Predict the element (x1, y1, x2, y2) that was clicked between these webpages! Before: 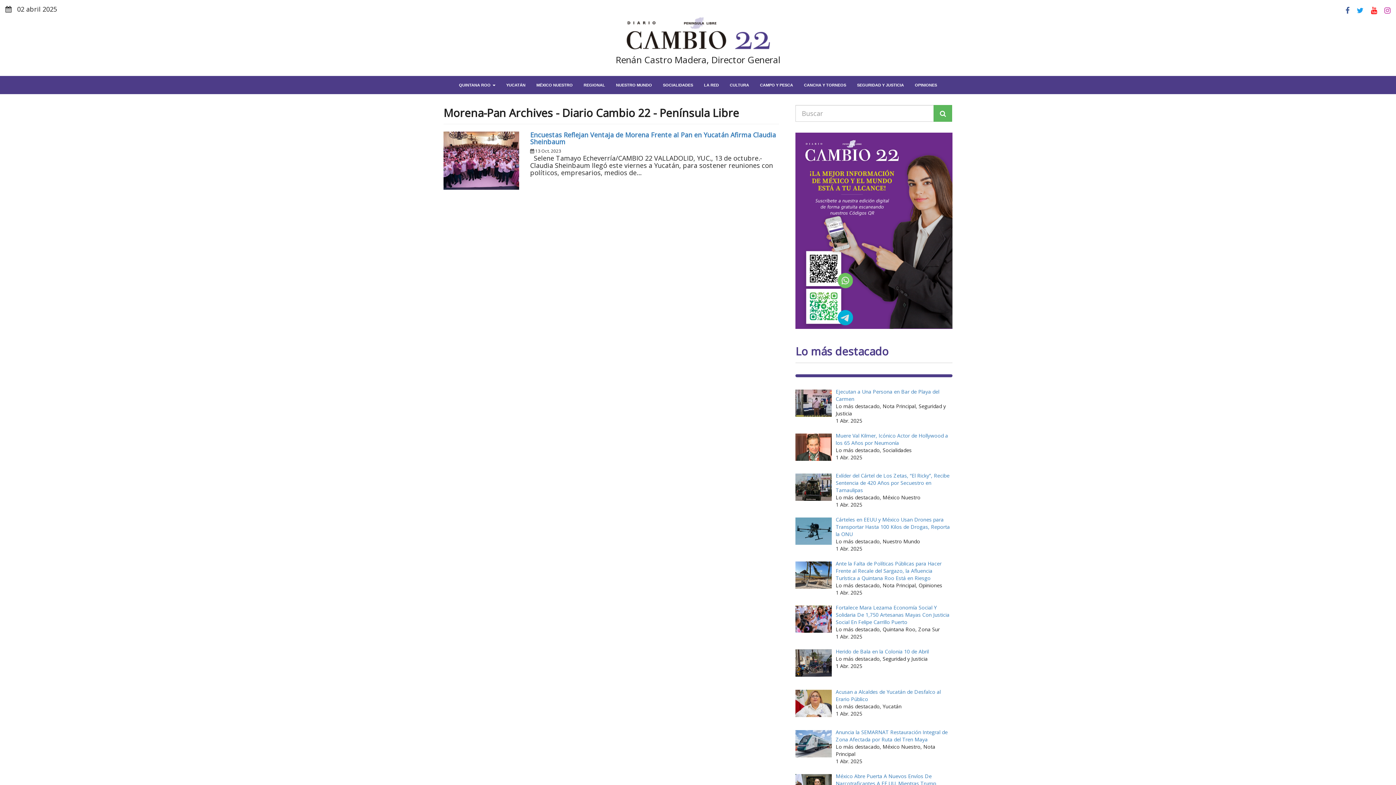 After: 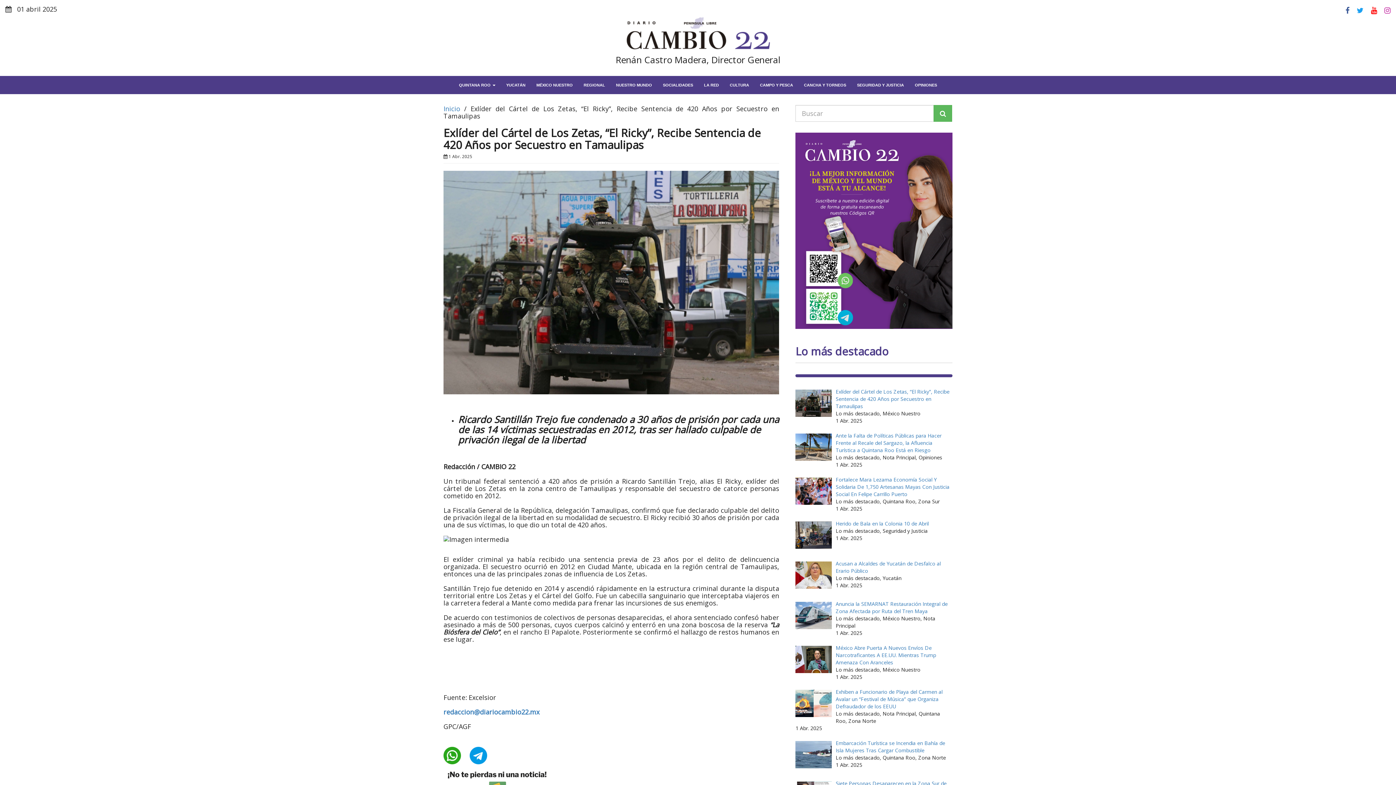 Action: label: Exlíder del Cártel de Los Zetas, “El Ricky”, Recibe Sentencia de 420 Años por Secuestro en Tamaulipas bbox: (835, 472, 949, 493)